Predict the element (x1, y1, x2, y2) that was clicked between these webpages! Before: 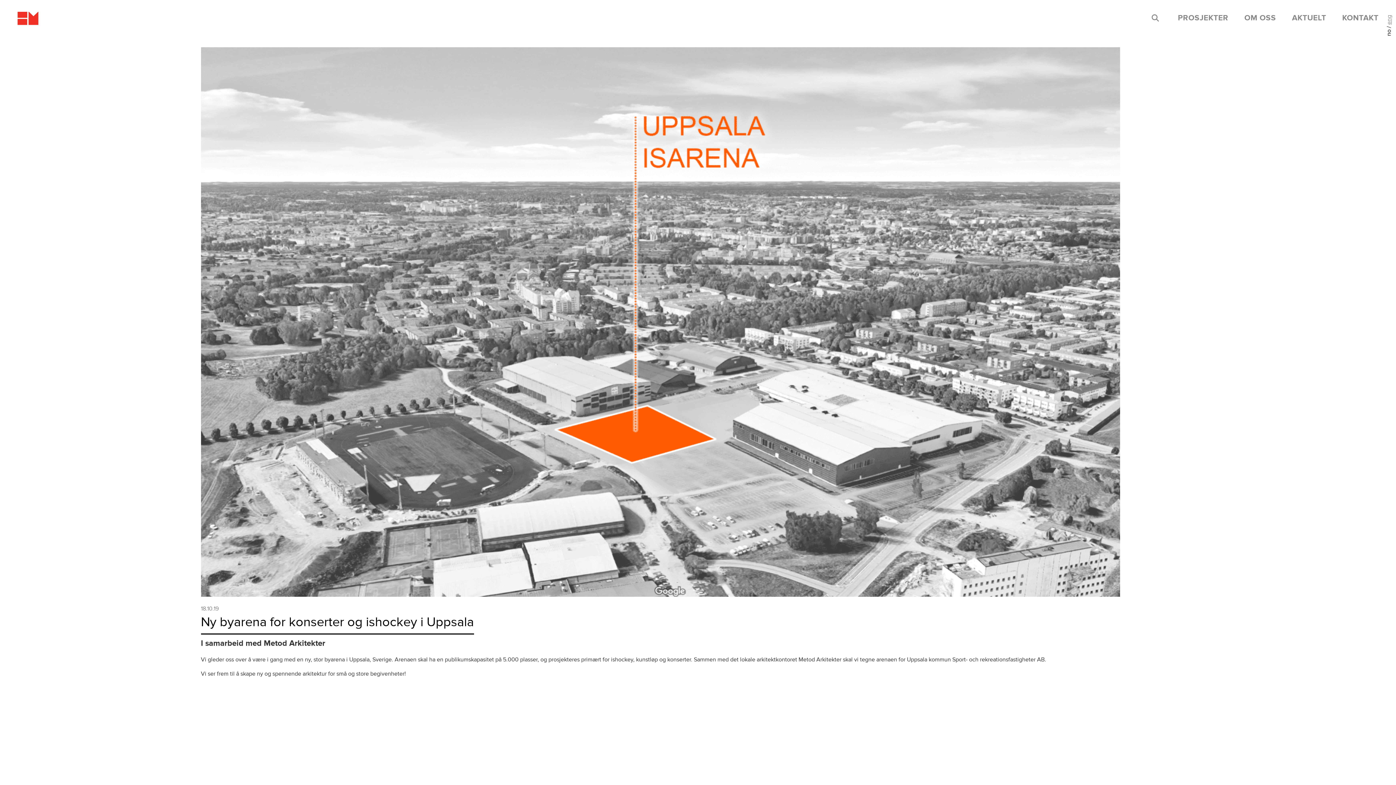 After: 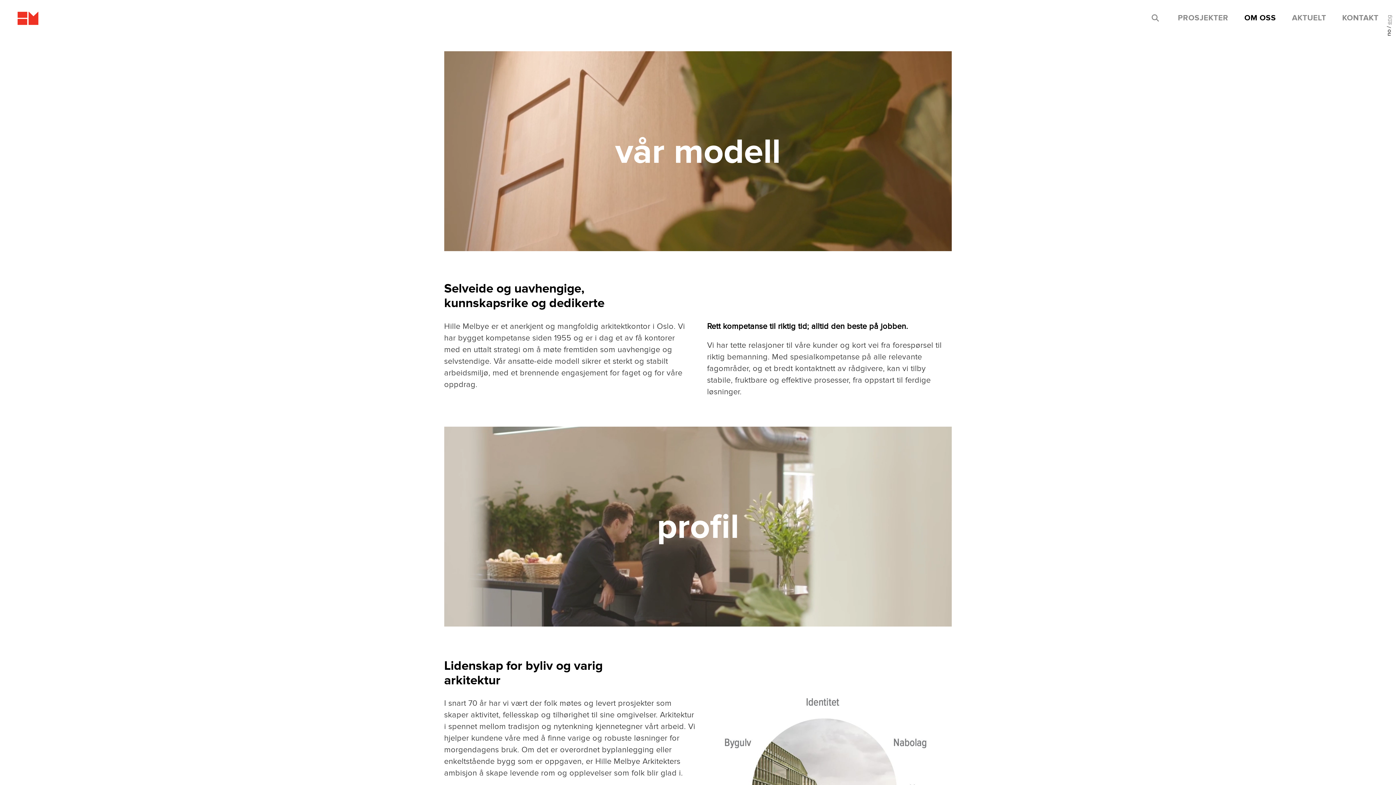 Action: label: OM OSS bbox: (1240, 12, 1280, 24)